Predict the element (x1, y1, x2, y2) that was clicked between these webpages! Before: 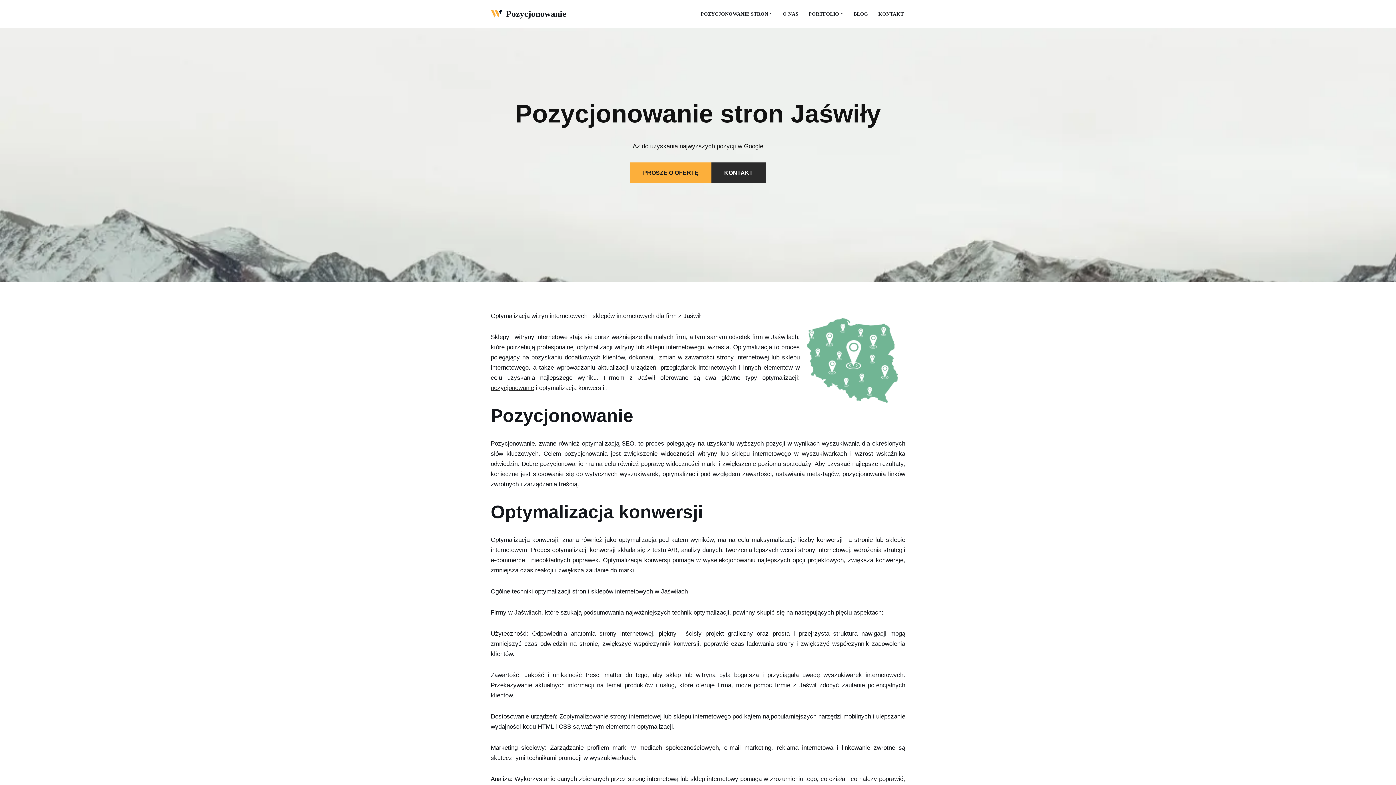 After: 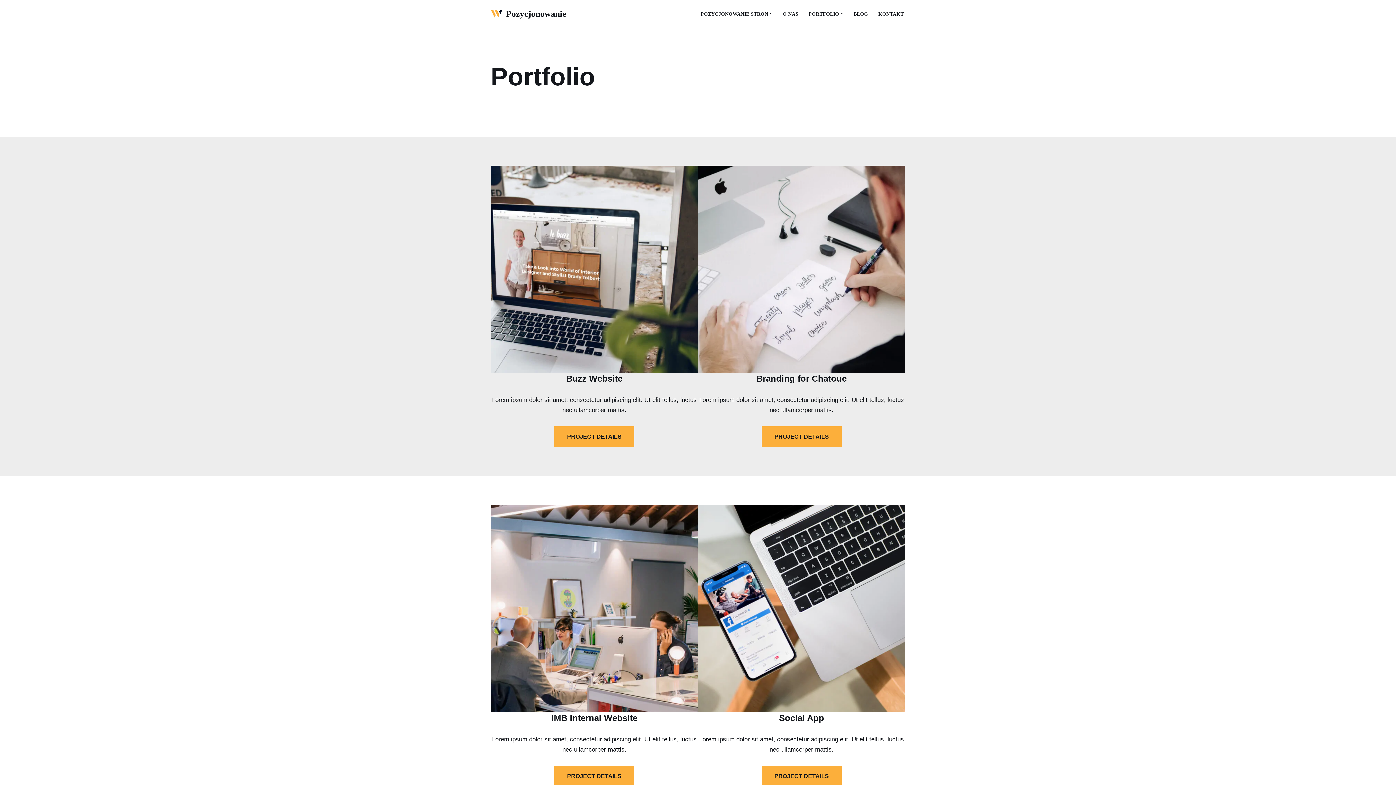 Action: bbox: (808, 9, 839, 18) label: PORTFOLIO